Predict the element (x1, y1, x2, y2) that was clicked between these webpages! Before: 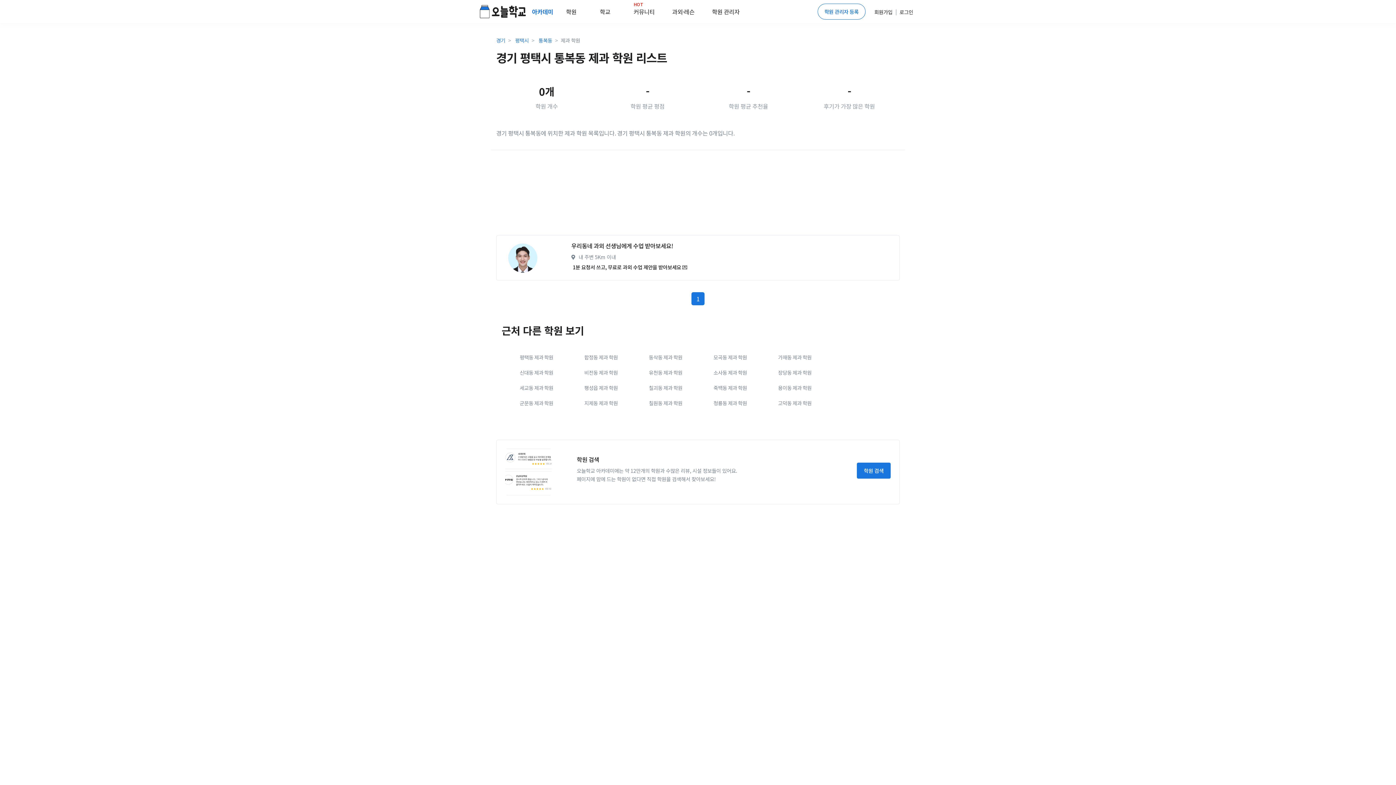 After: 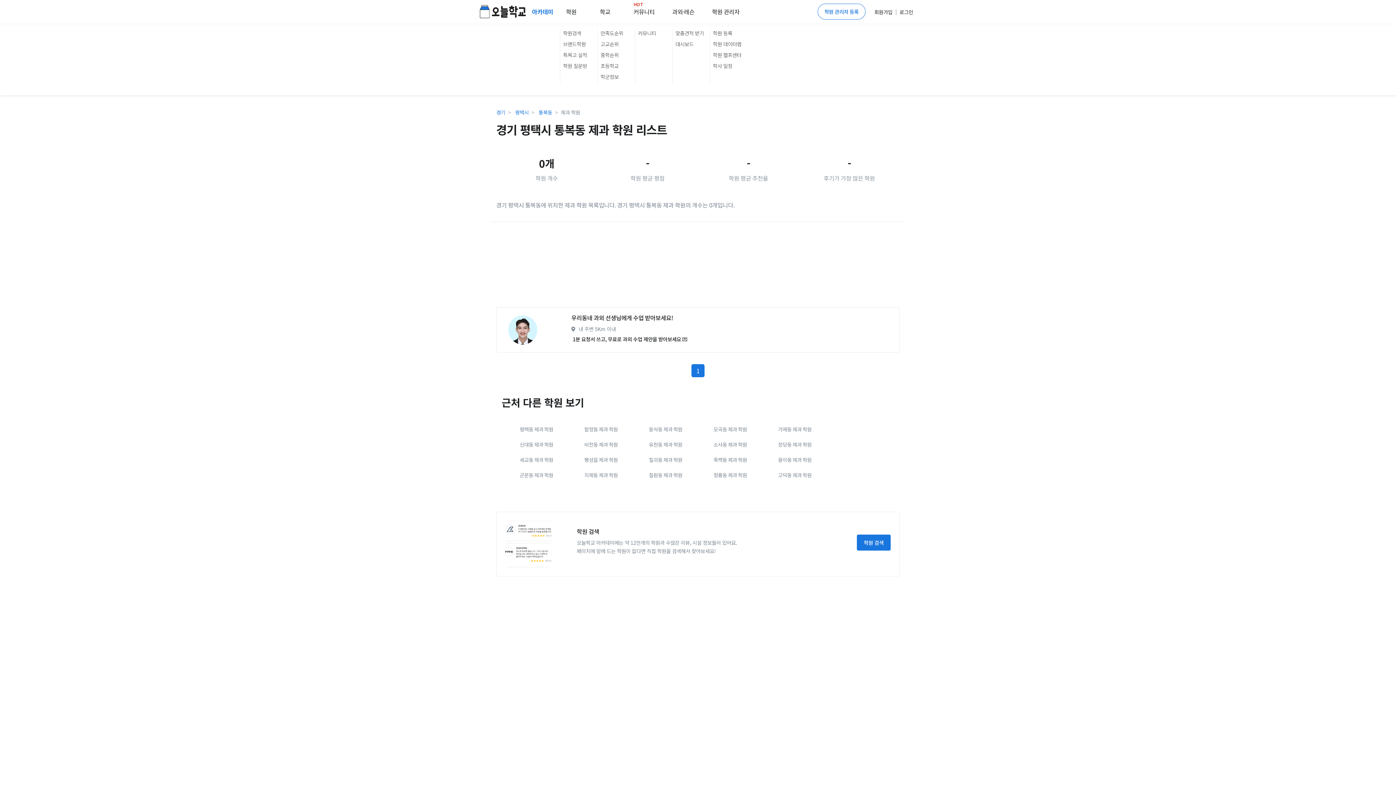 Action: bbox: (594, 4, 616, 19) label: 학교